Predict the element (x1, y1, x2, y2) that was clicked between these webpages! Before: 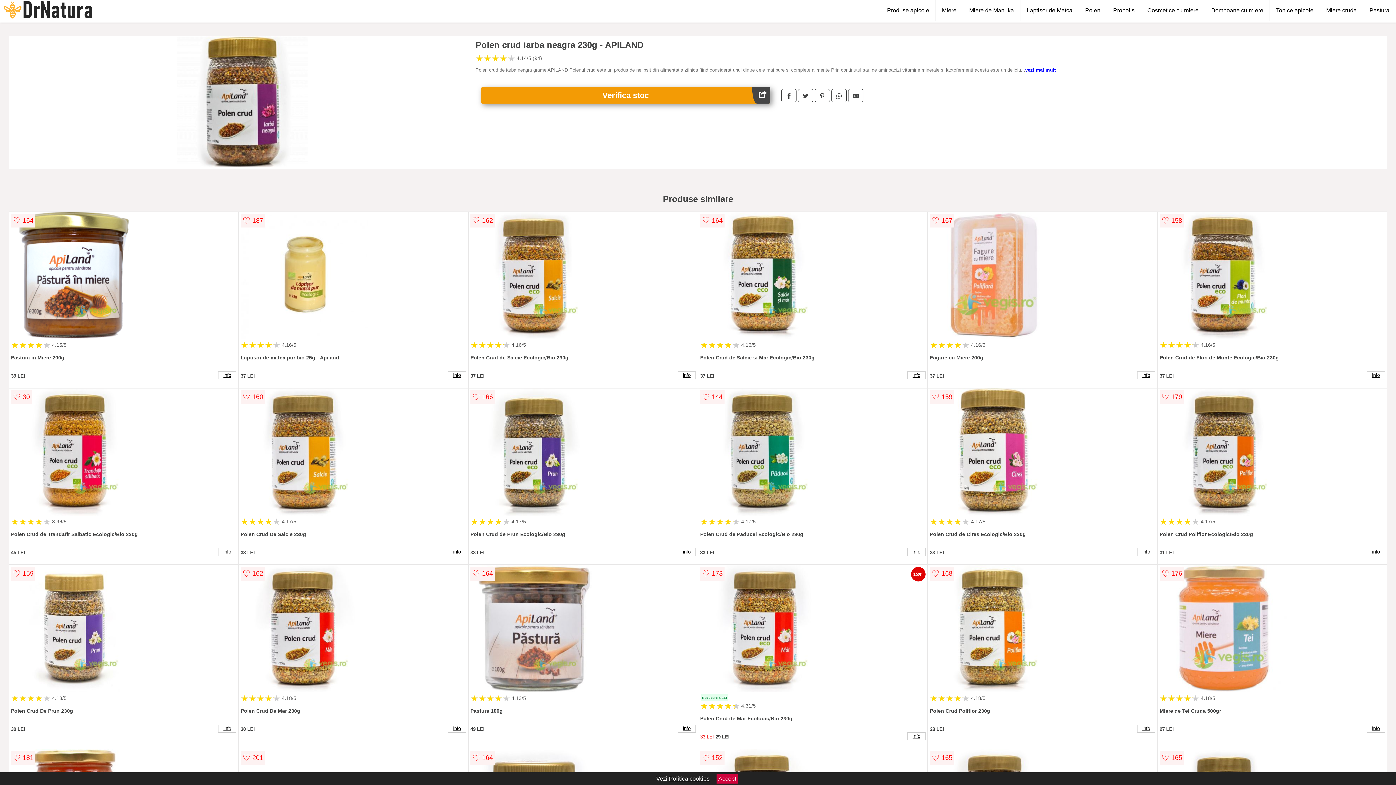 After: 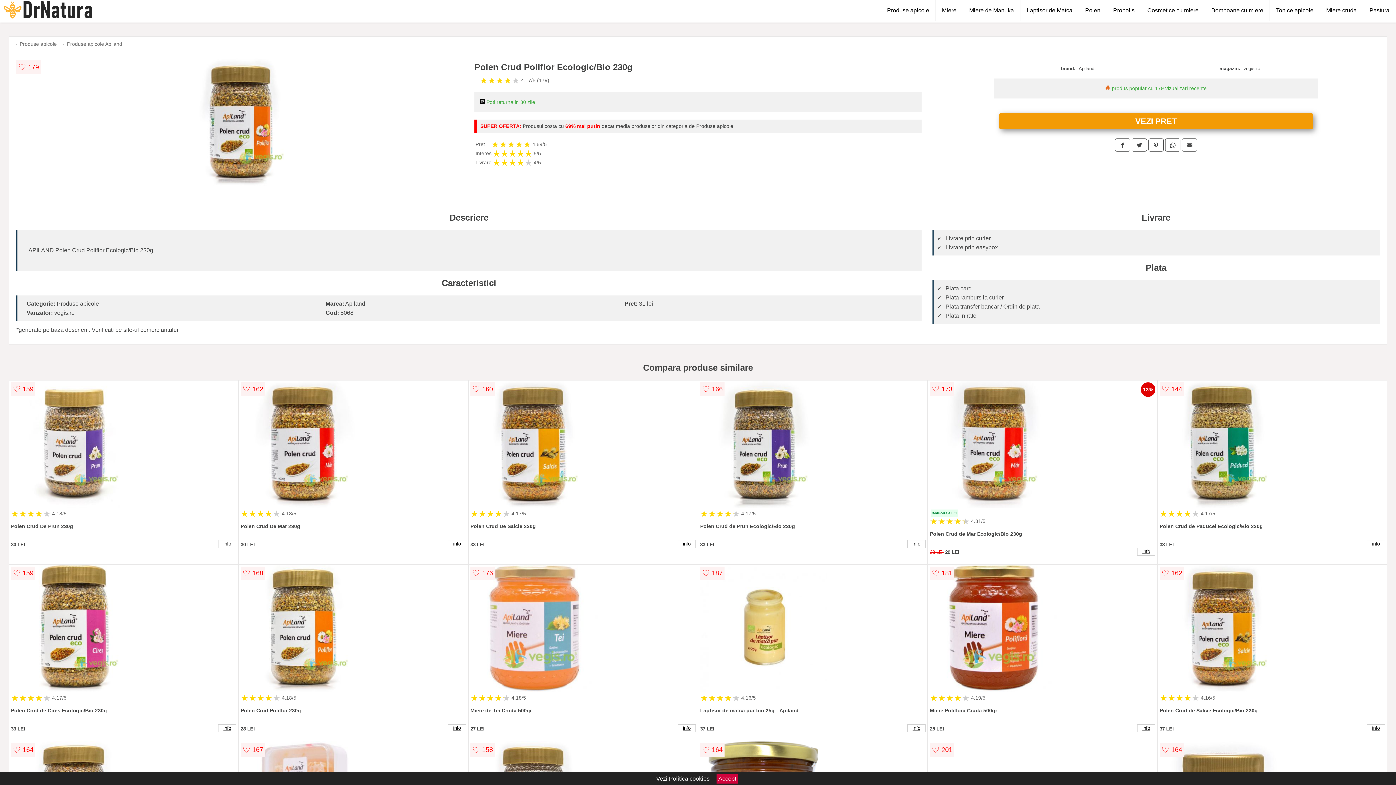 Action: label: info bbox: (1367, 548, 1385, 556)